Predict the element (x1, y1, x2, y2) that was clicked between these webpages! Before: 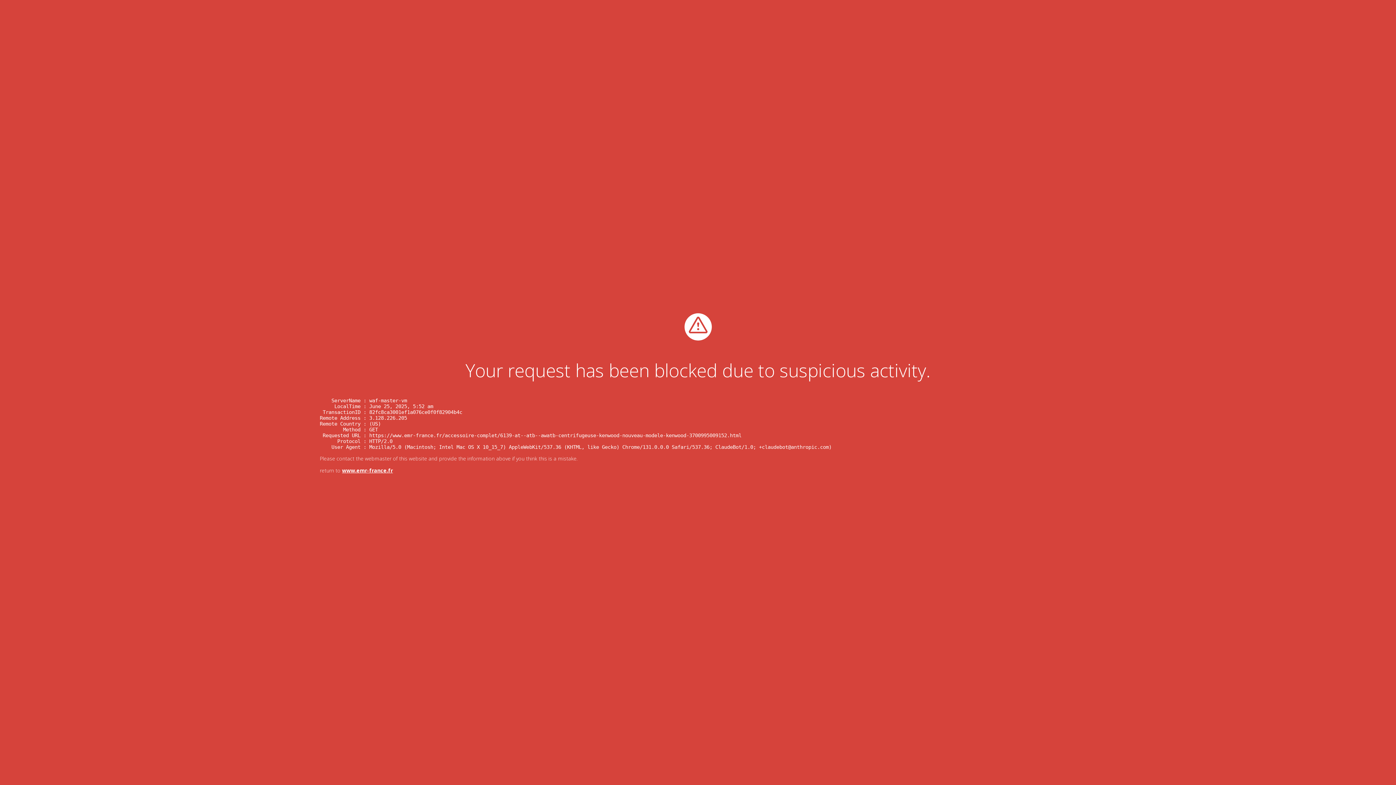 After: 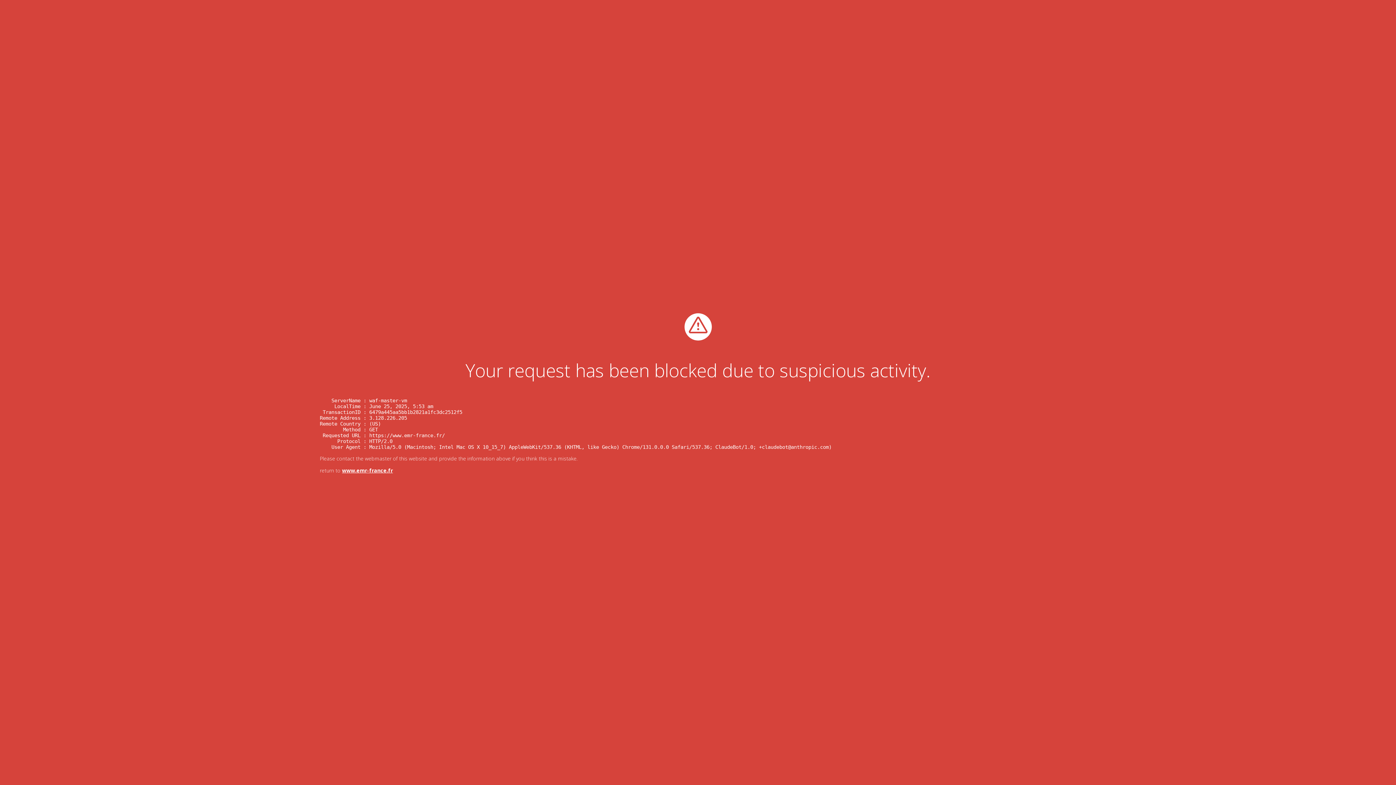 Action: label: www.emr-france.fr bbox: (342, 467, 393, 474)